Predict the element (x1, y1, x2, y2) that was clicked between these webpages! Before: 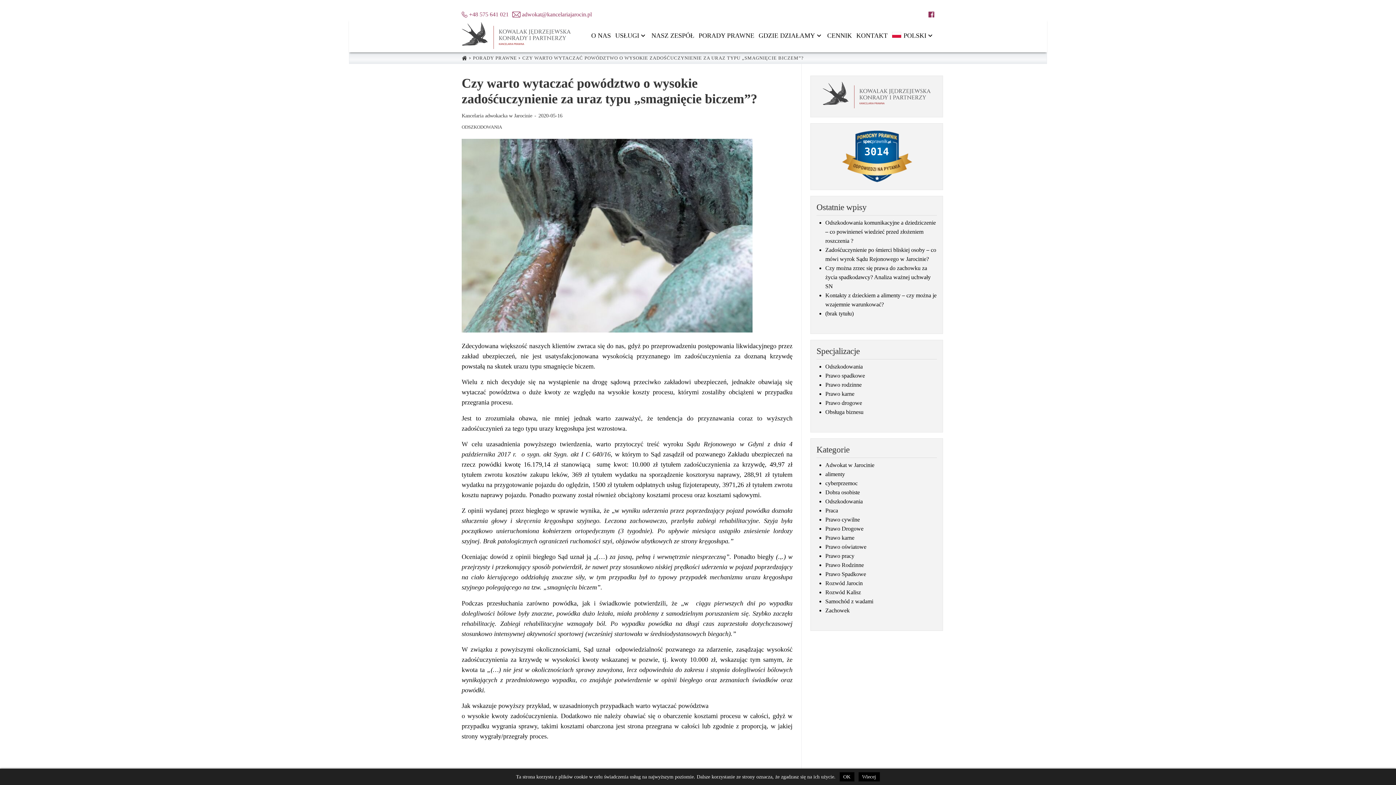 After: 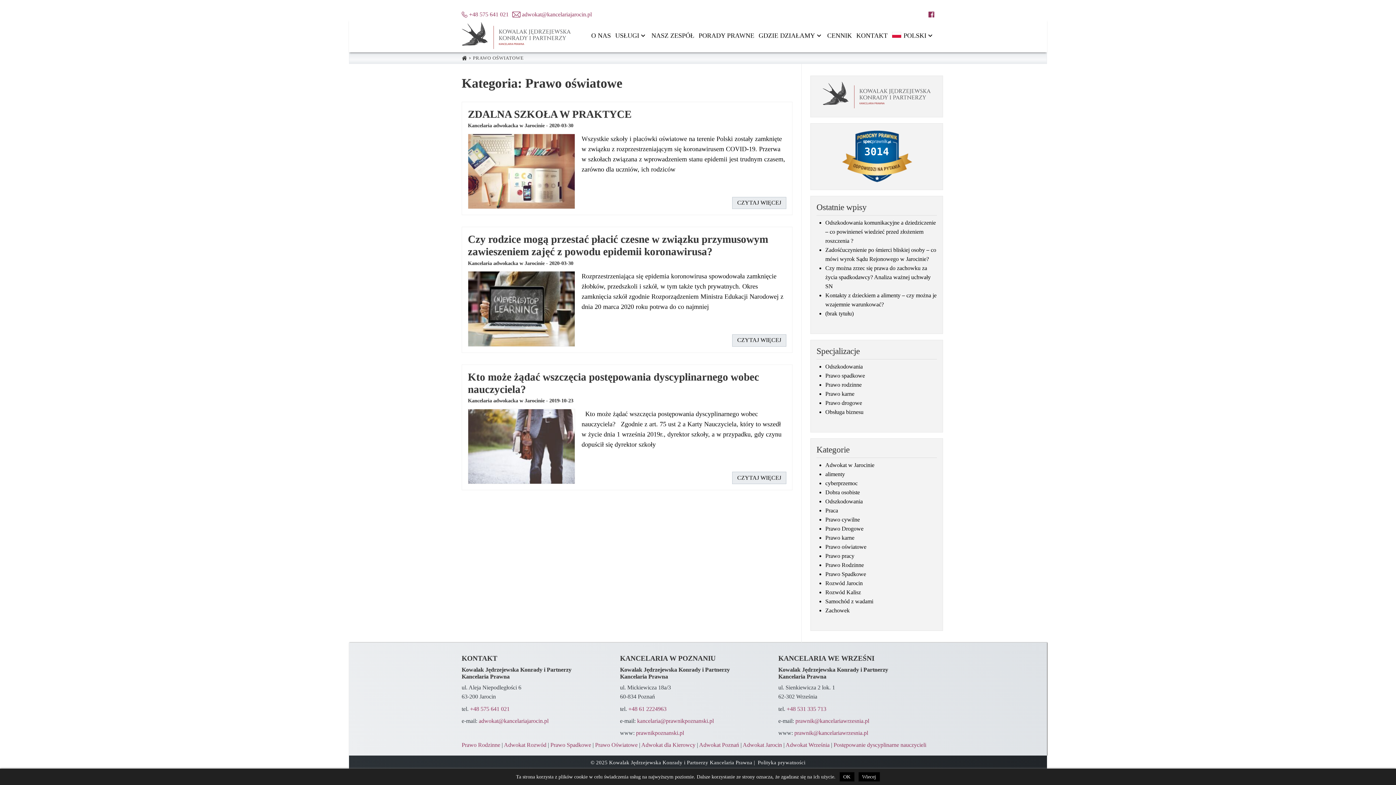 Action: bbox: (825, 543, 866, 550) label: Prawo oświatowe